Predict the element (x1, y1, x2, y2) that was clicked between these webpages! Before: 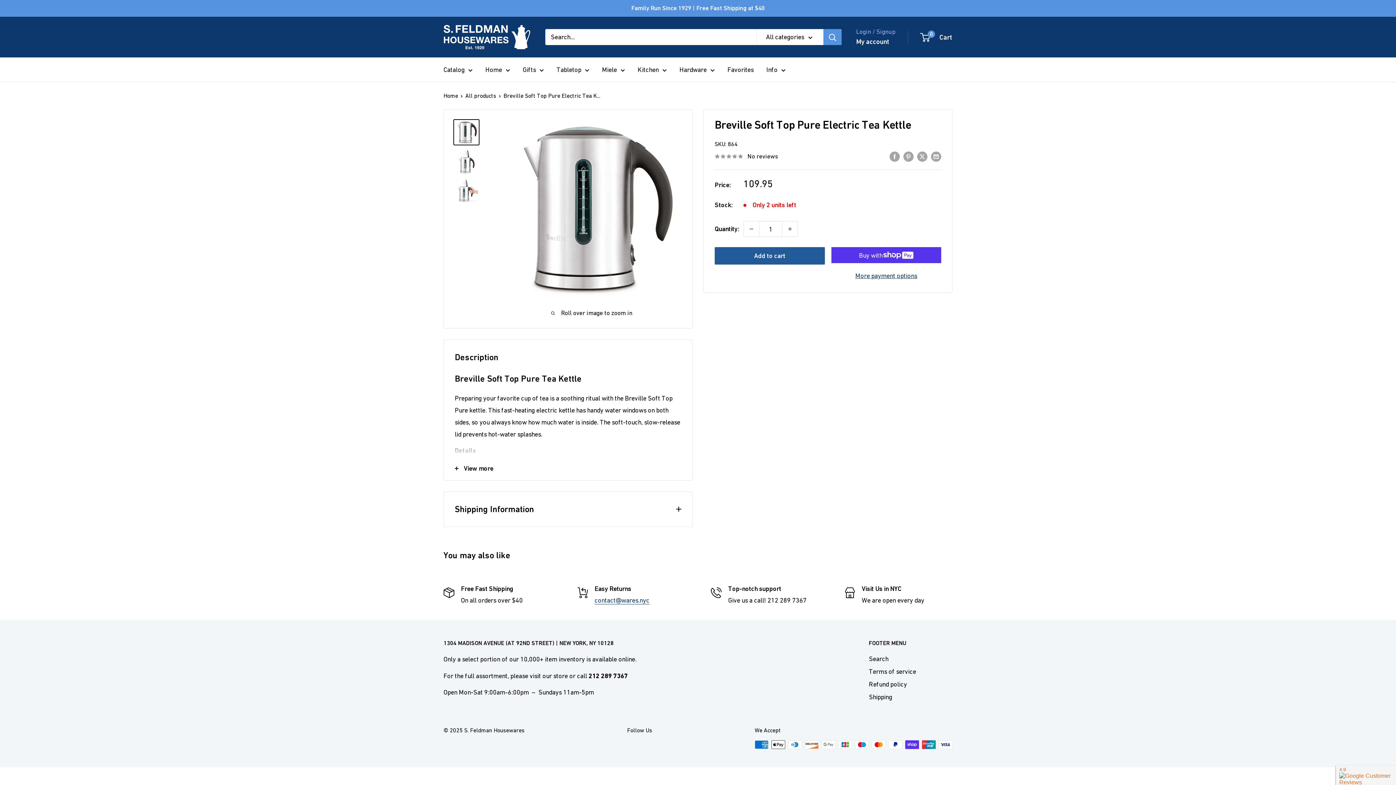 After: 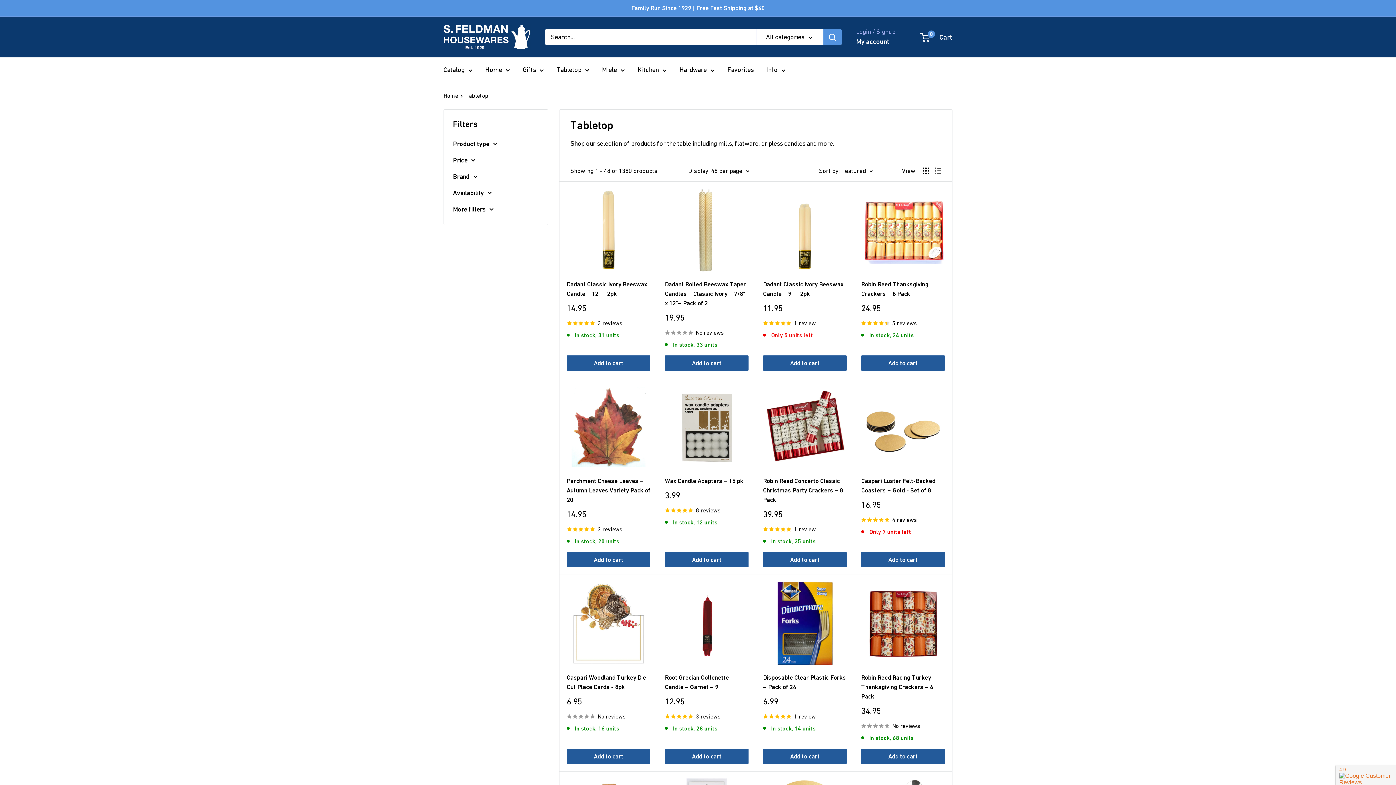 Action: bbox: (556, 63, 589, 75) label: Tabletop